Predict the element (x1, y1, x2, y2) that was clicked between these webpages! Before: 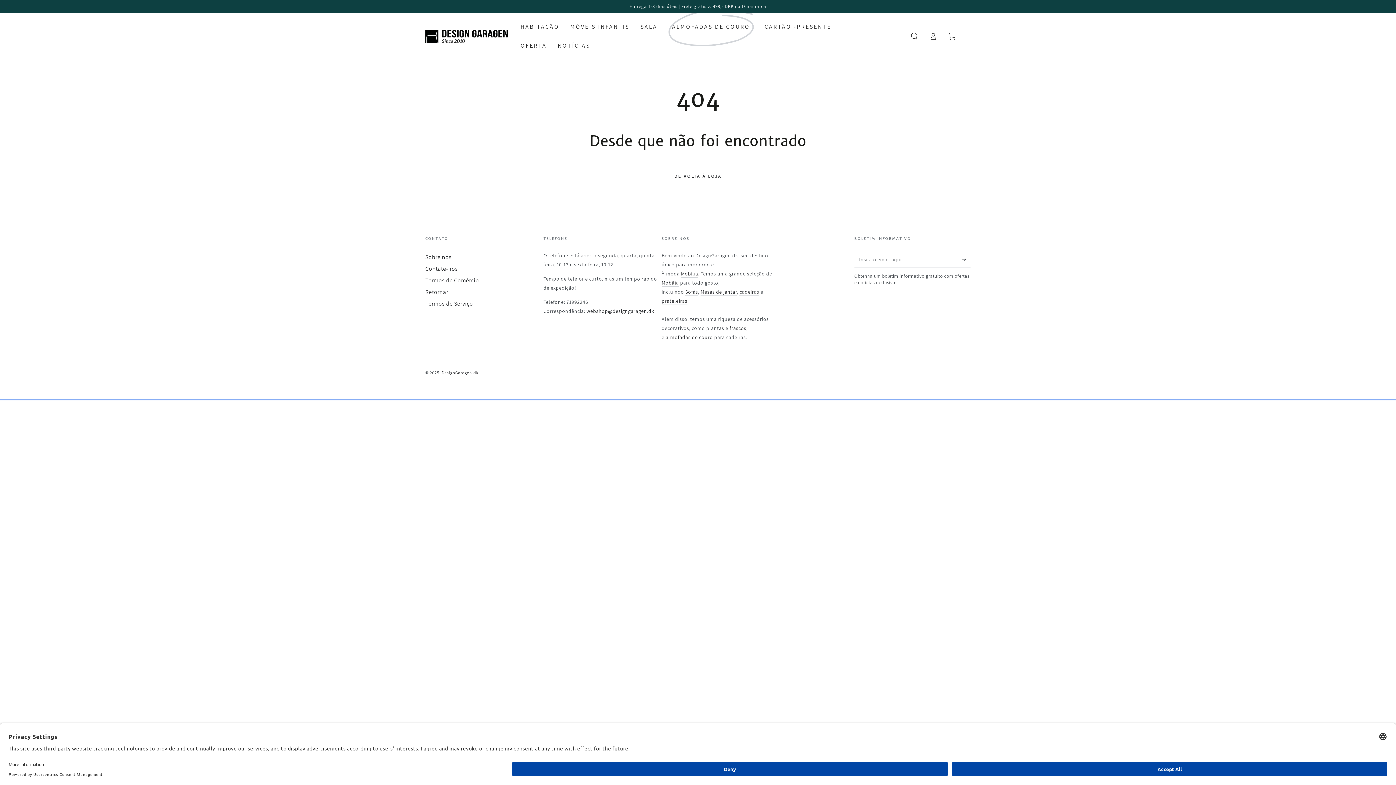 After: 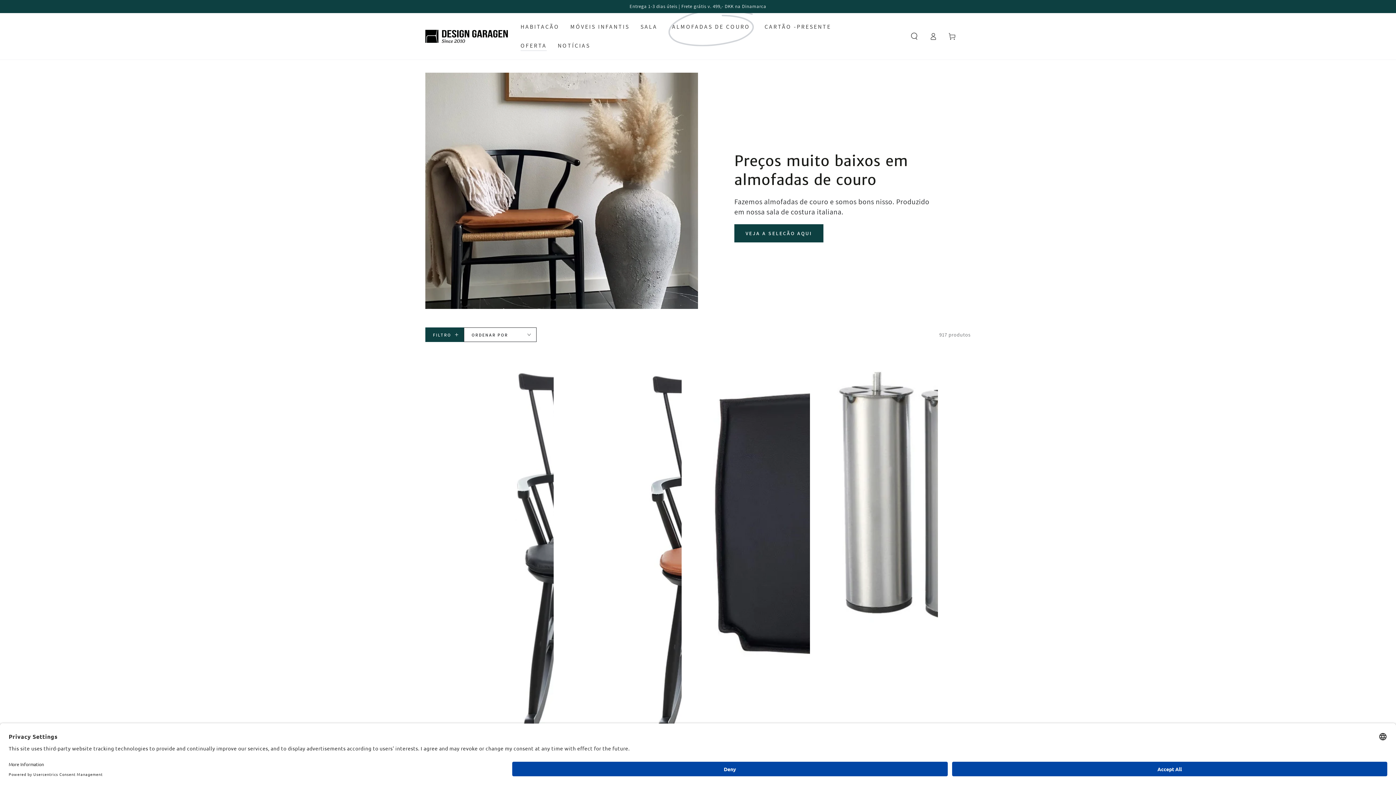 Action: bbox: (515, 36, 552, 55) label: OFERTA